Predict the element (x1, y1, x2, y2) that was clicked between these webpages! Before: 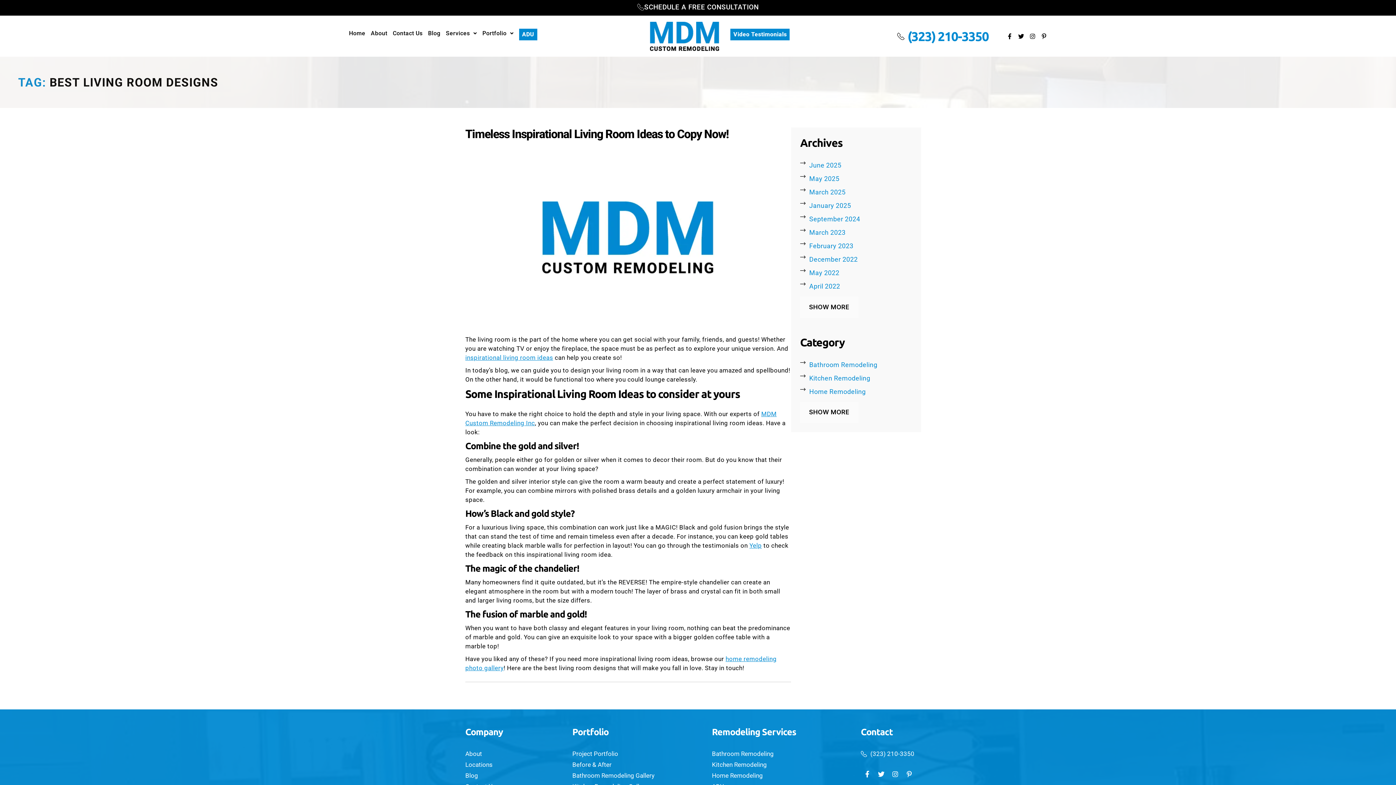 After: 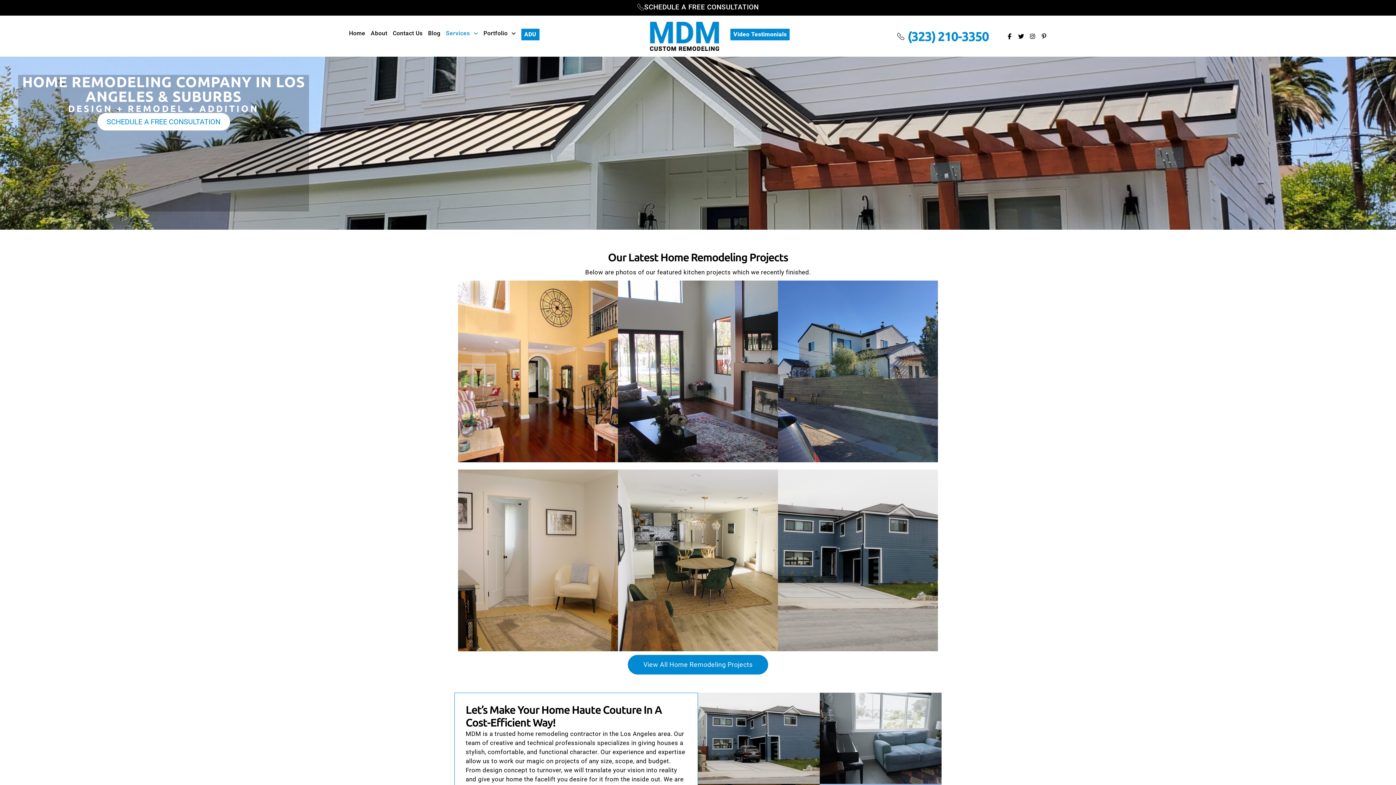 Action: label: Home Remodeling bbox: (712, 771, 773, 780)